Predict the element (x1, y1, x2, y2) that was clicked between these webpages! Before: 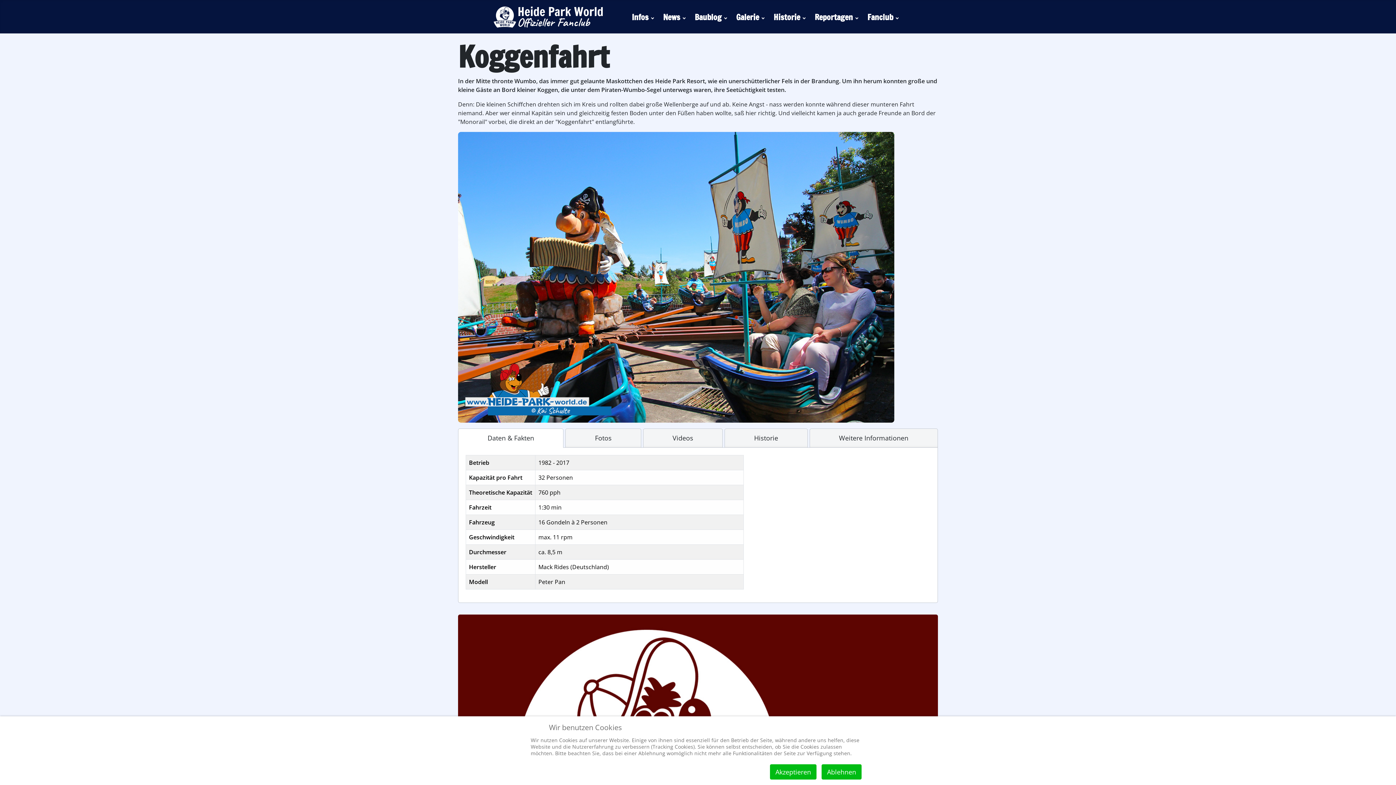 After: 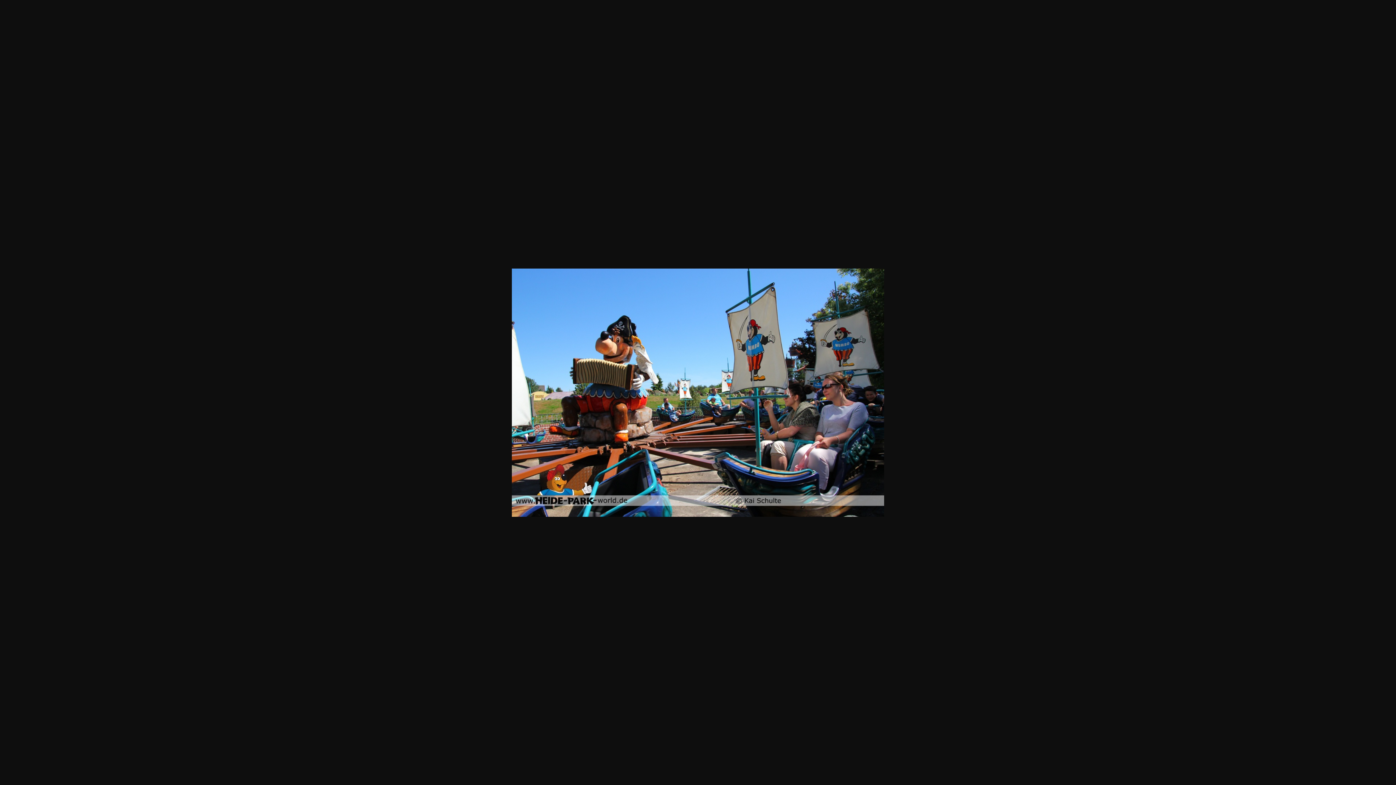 Action: bbox: (458, 272, 894, 280)